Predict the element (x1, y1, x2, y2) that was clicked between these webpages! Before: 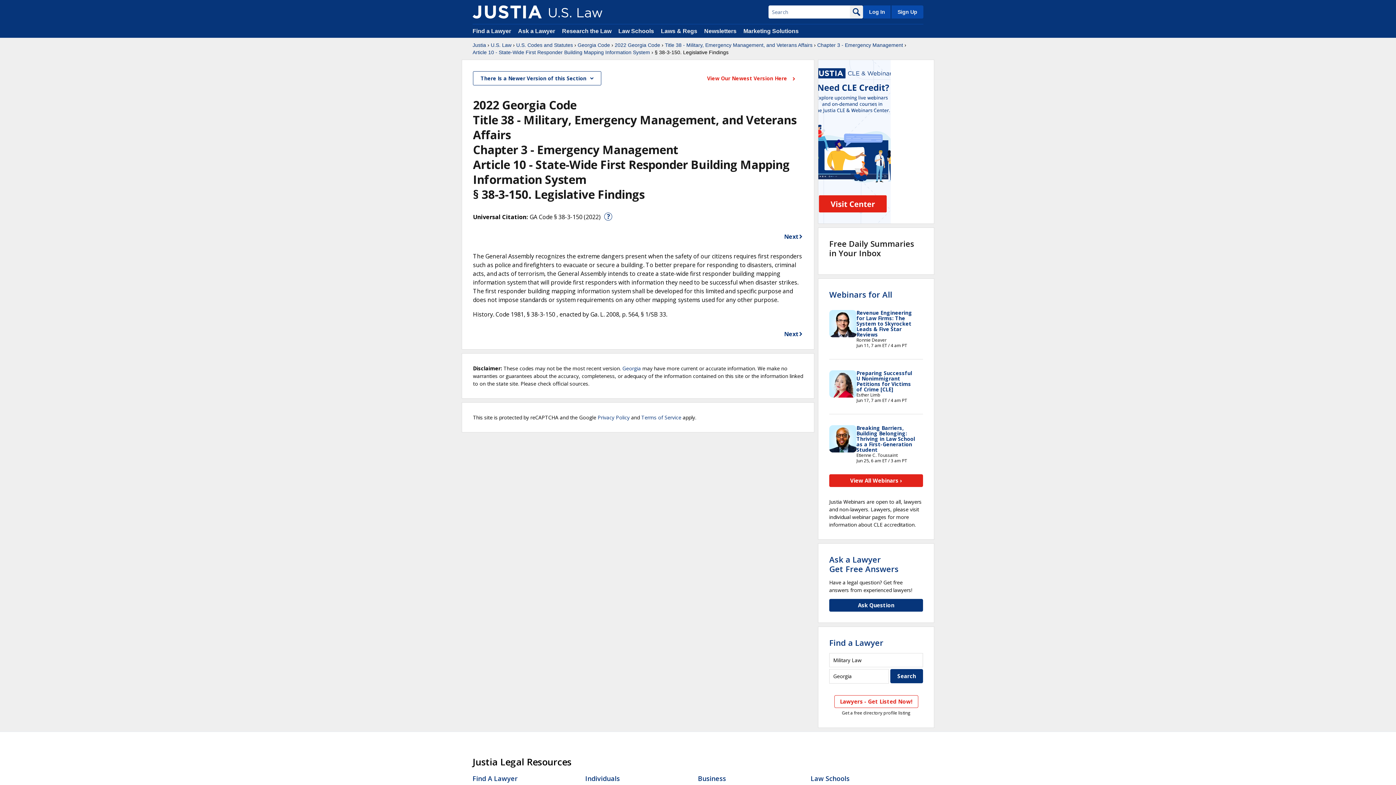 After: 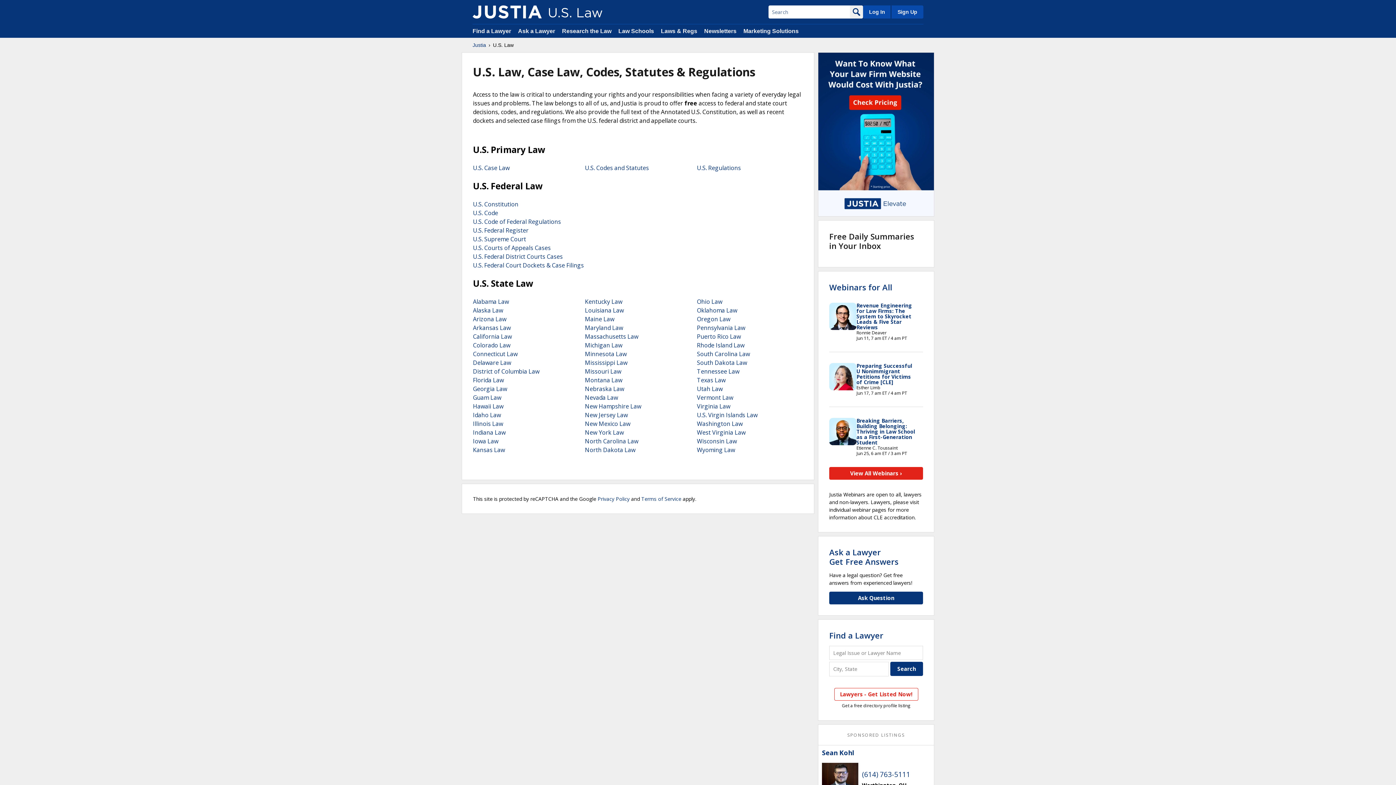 Action: bbox: (472, 5, 541, 18)